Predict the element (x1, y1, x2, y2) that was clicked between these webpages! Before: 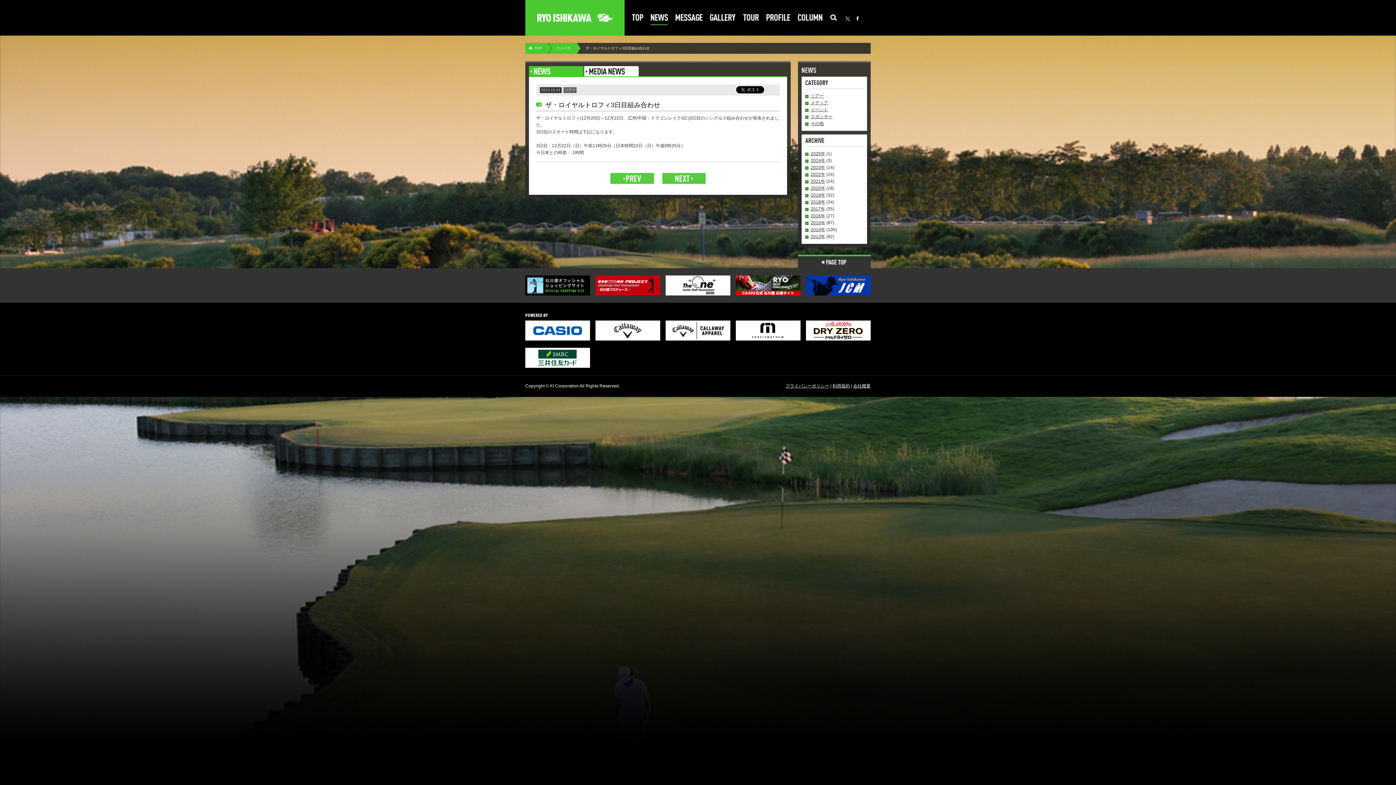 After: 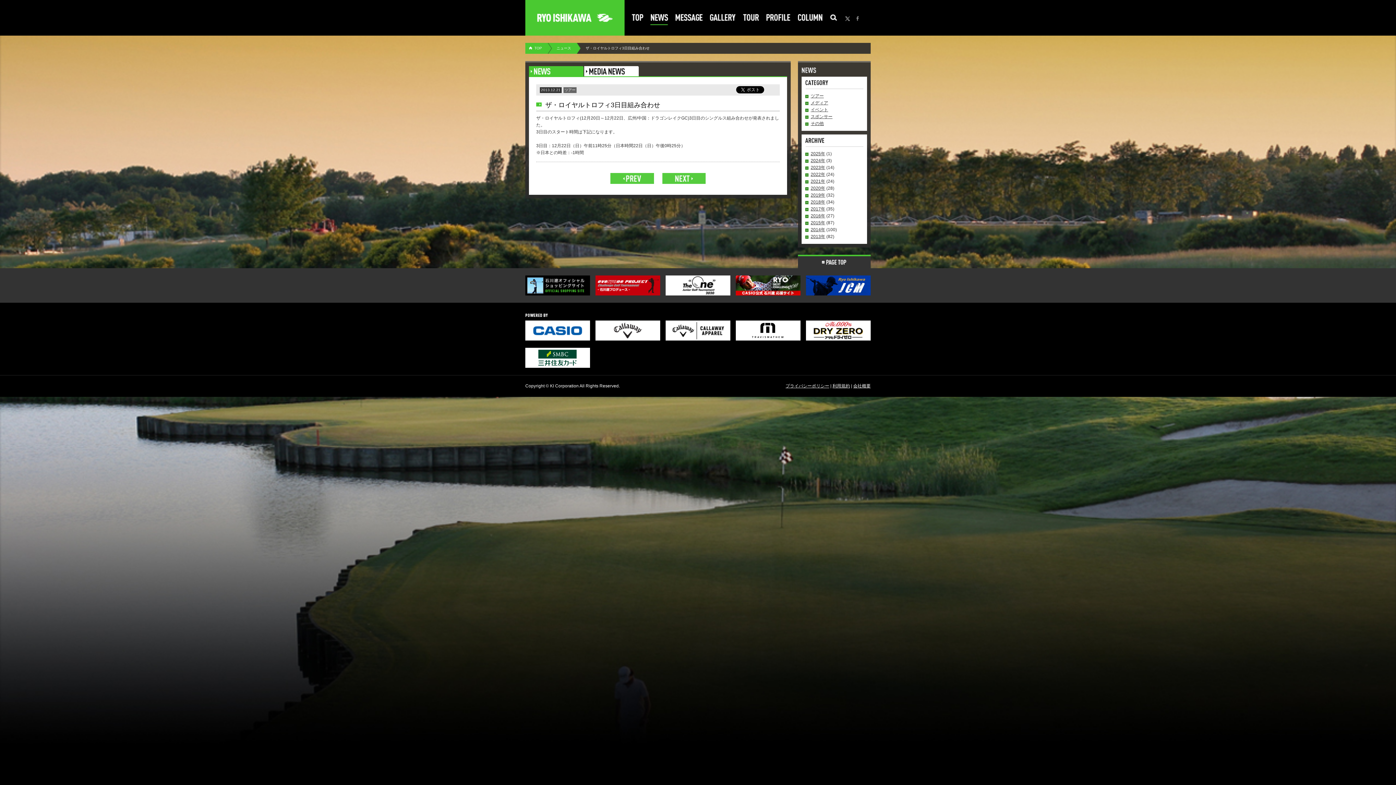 Action: bbox: (854, 15, 860, 20)